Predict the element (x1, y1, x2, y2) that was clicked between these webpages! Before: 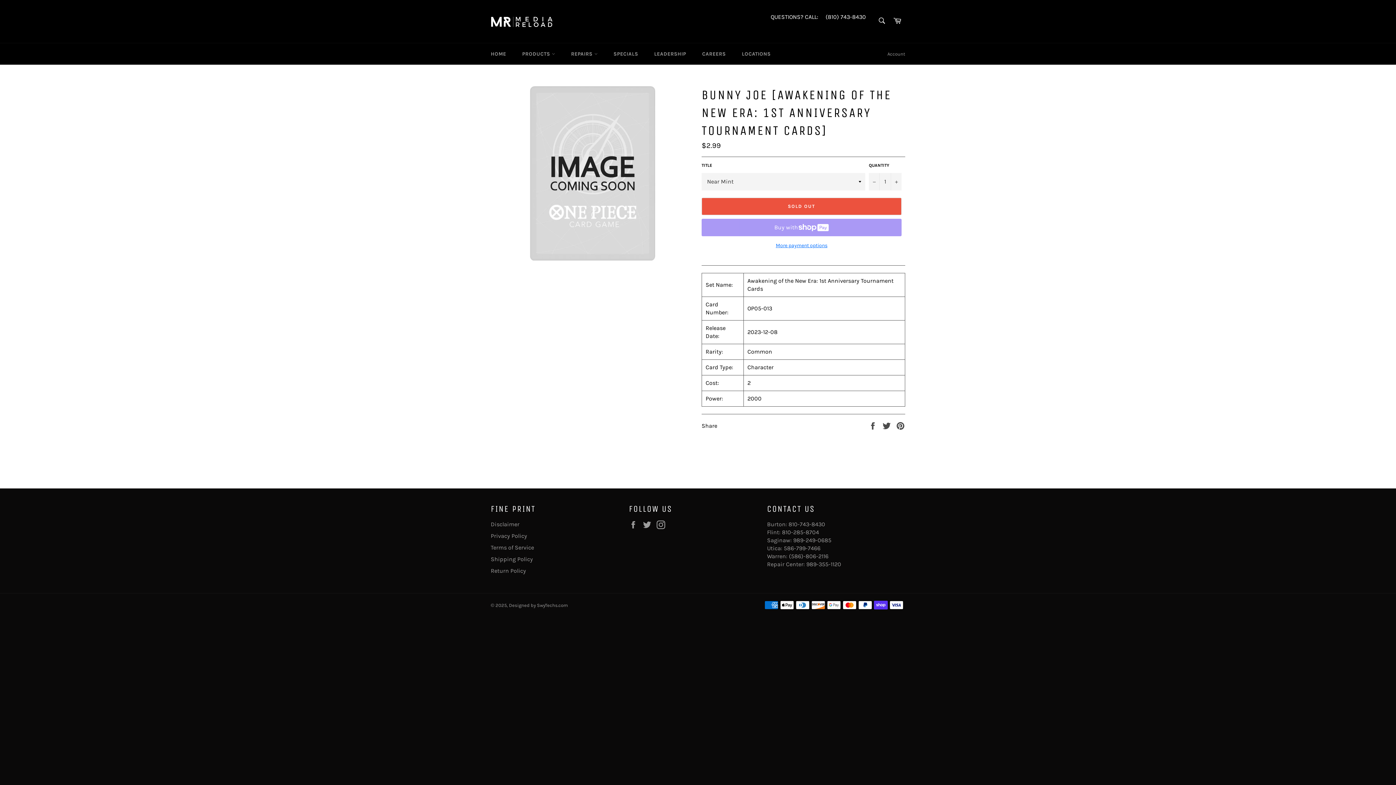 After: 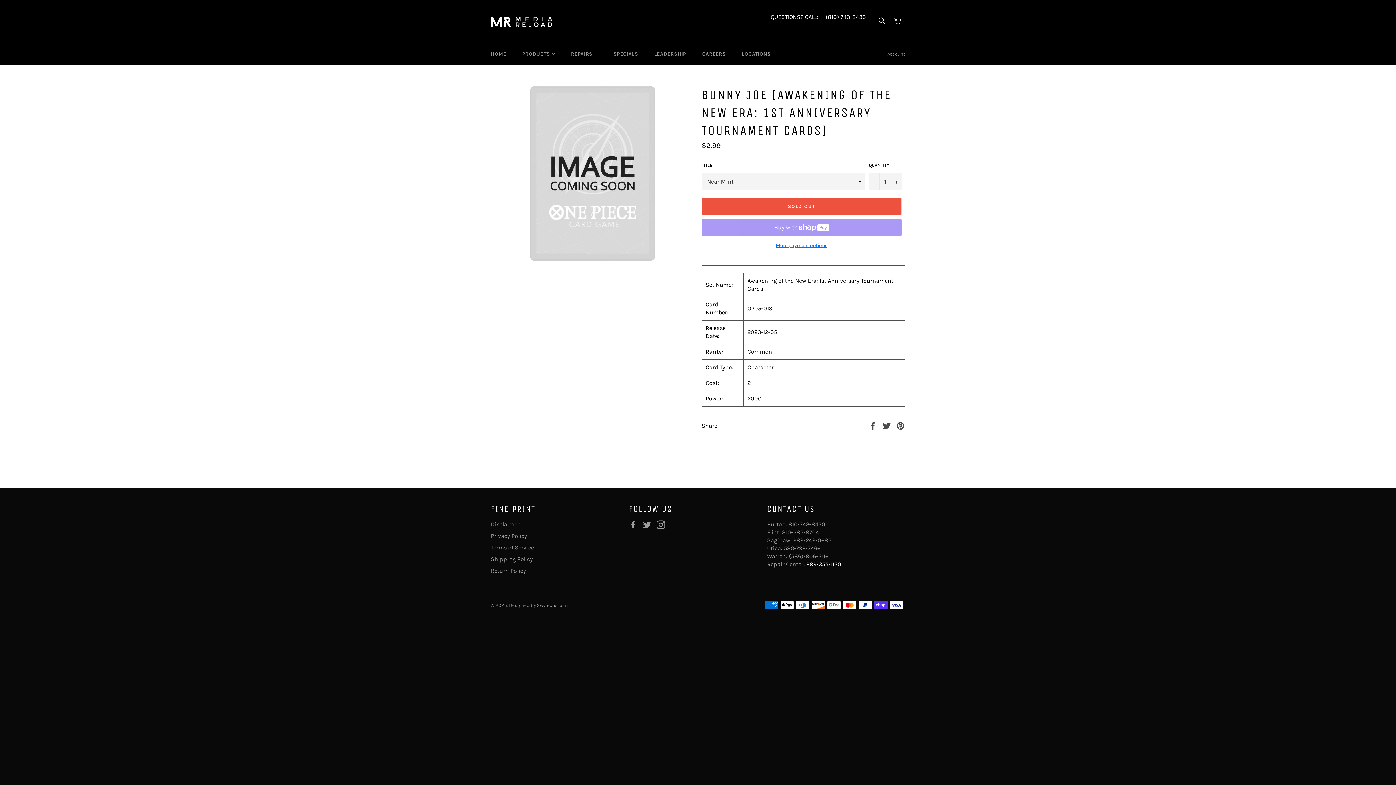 Action: bbox: (806, 560, 841, 567) label: 989-355-1120